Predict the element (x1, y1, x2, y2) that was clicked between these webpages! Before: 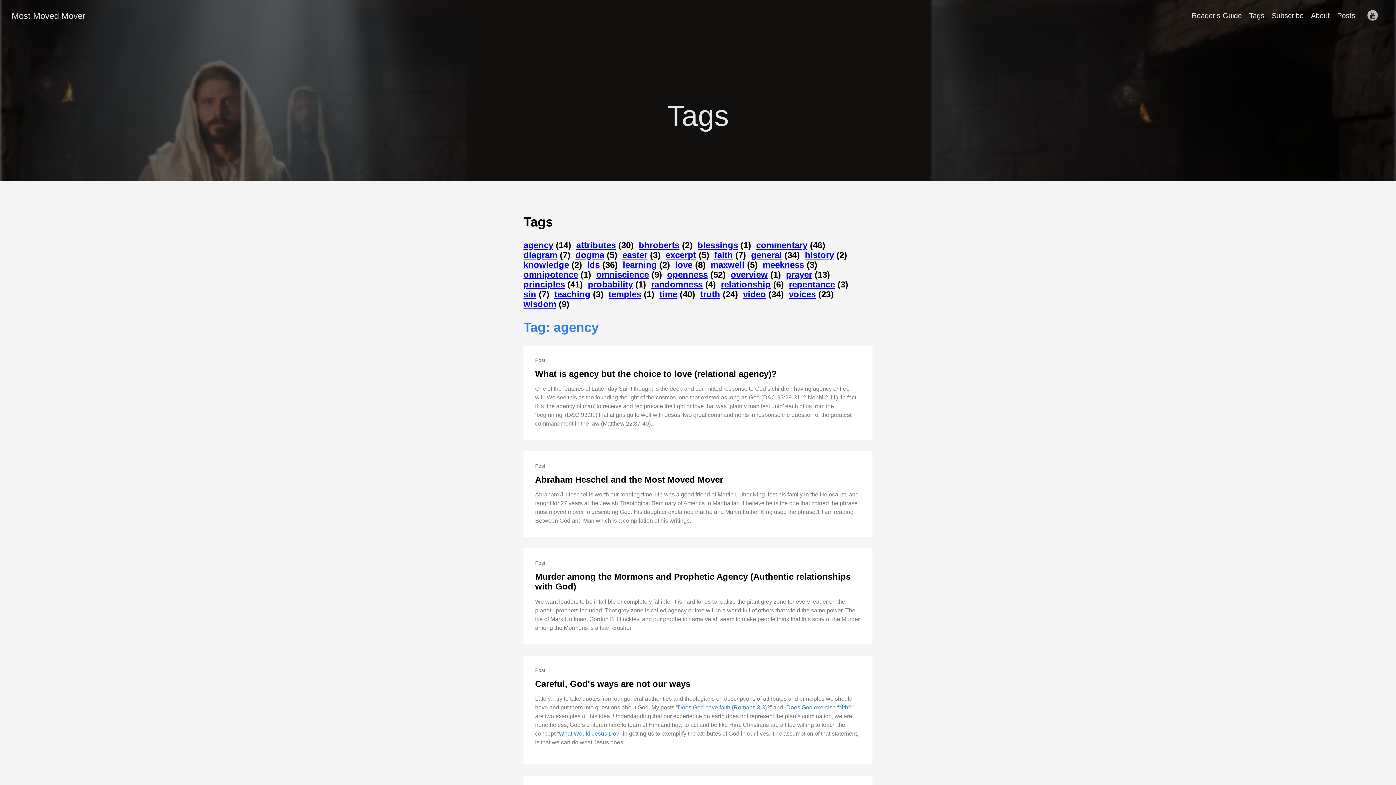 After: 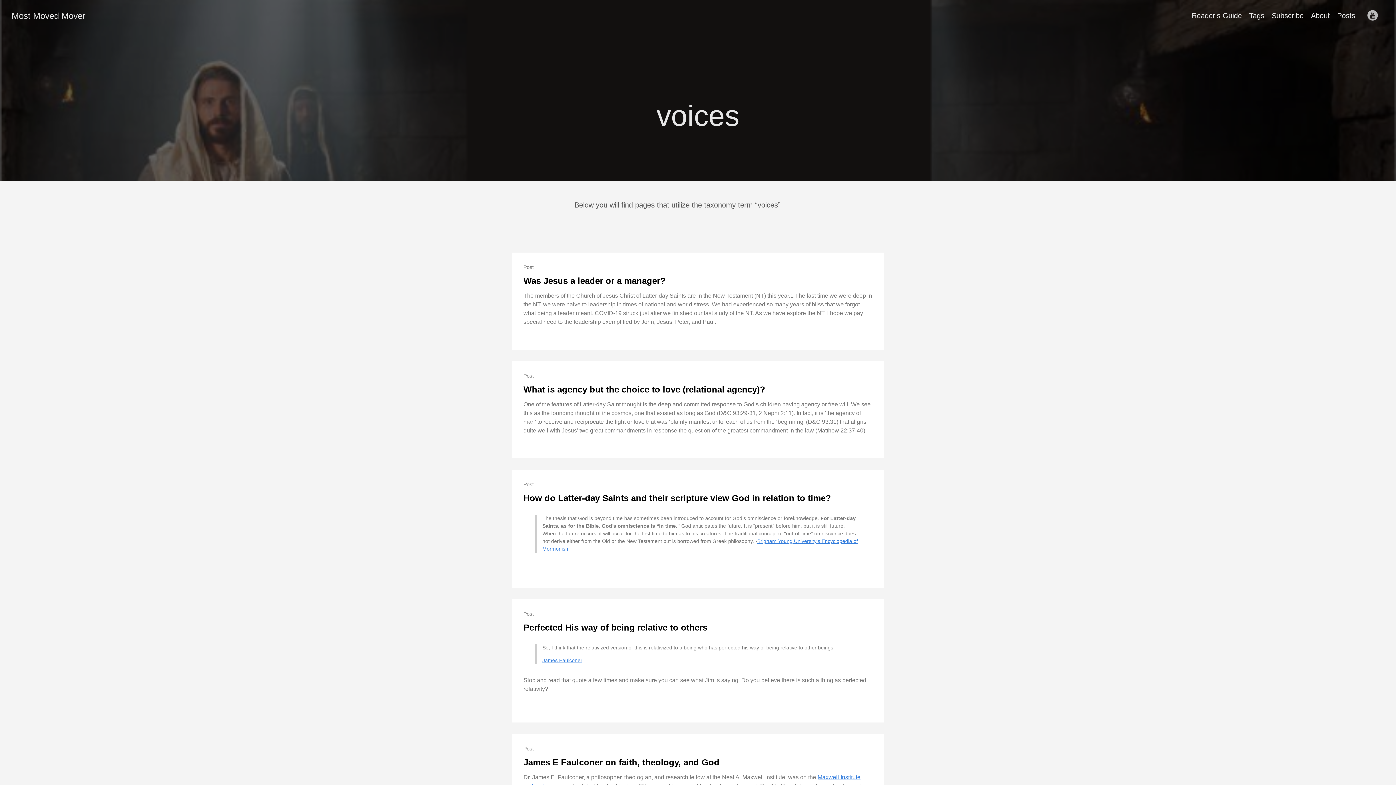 Action: bbox: (789, 289, 816, 299) label: voices